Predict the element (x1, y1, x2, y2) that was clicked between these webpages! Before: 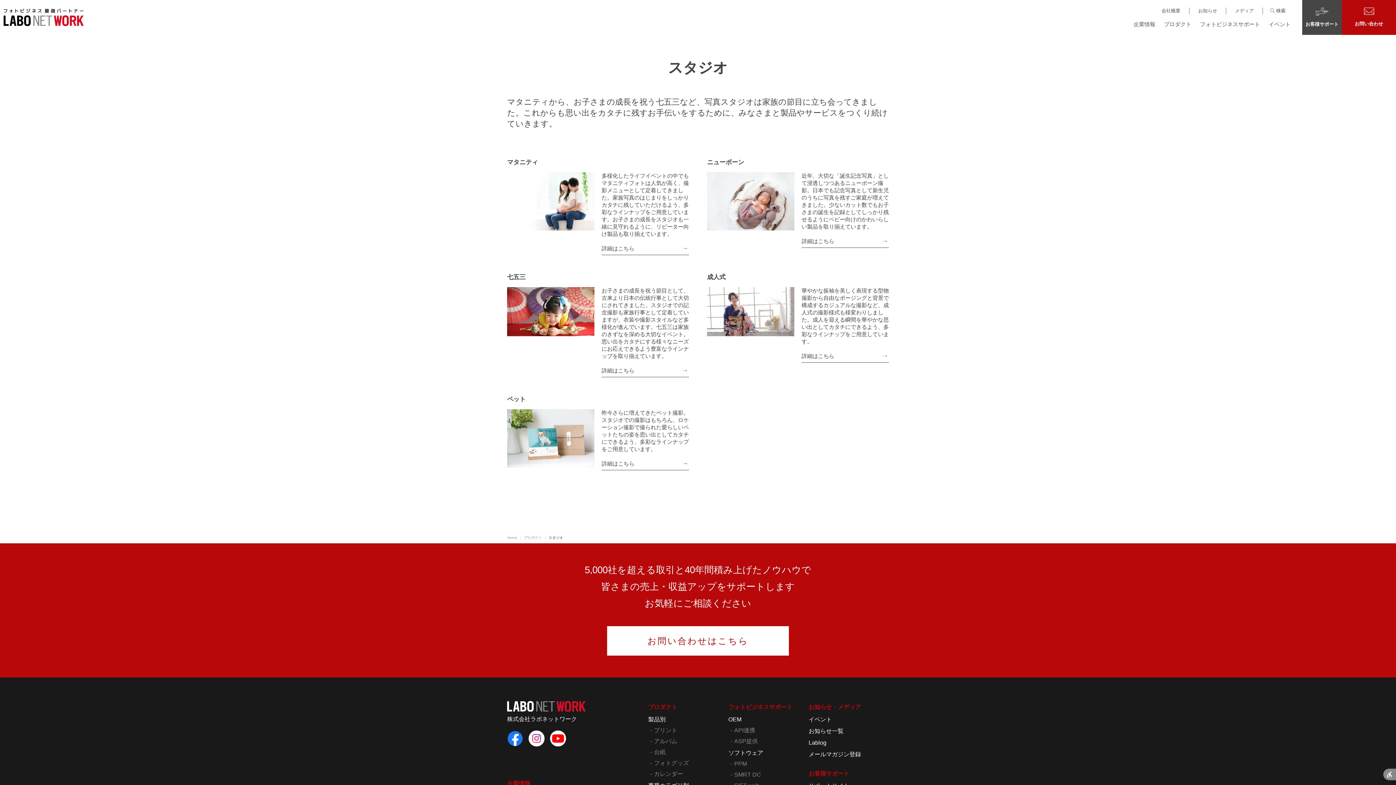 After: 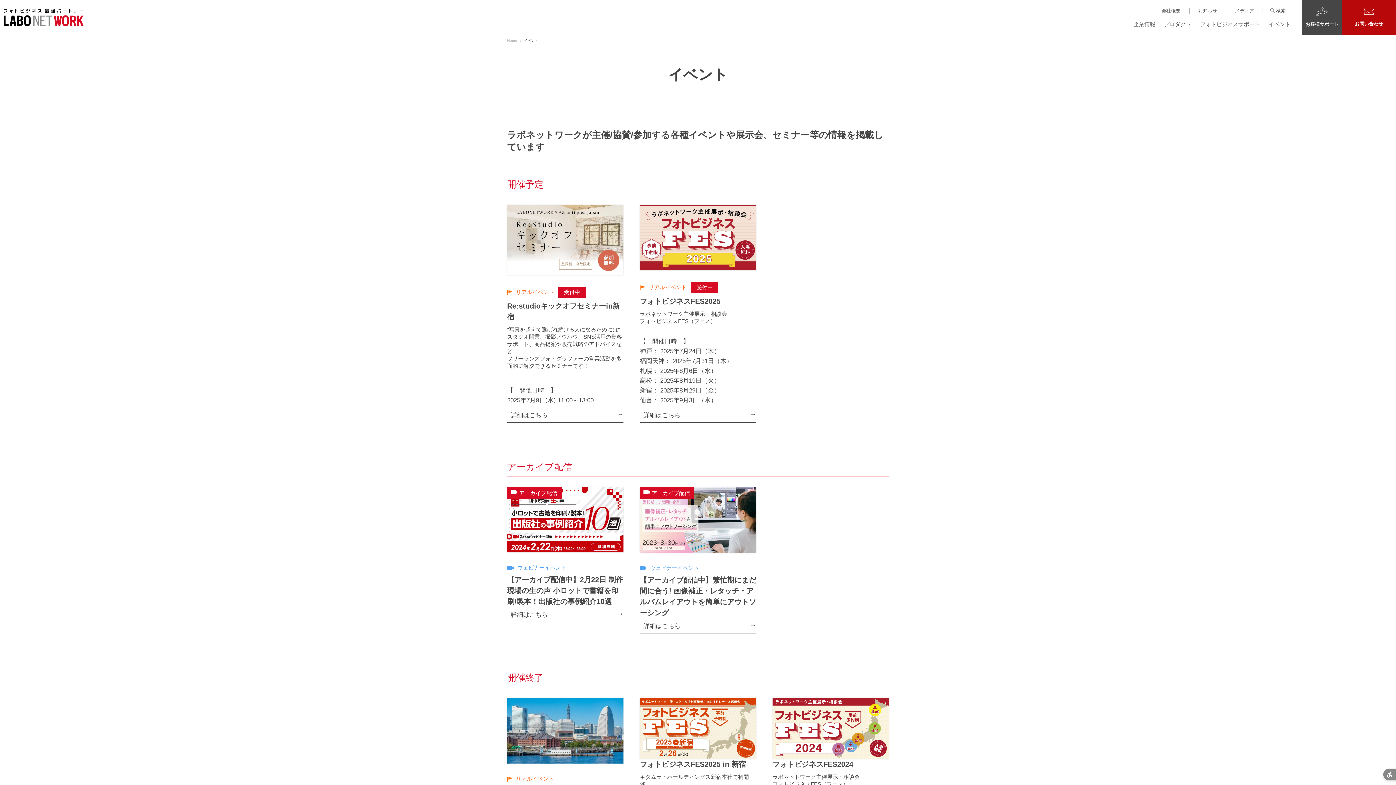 Action: bbox: (808, 716, 832, 722) label: イベント